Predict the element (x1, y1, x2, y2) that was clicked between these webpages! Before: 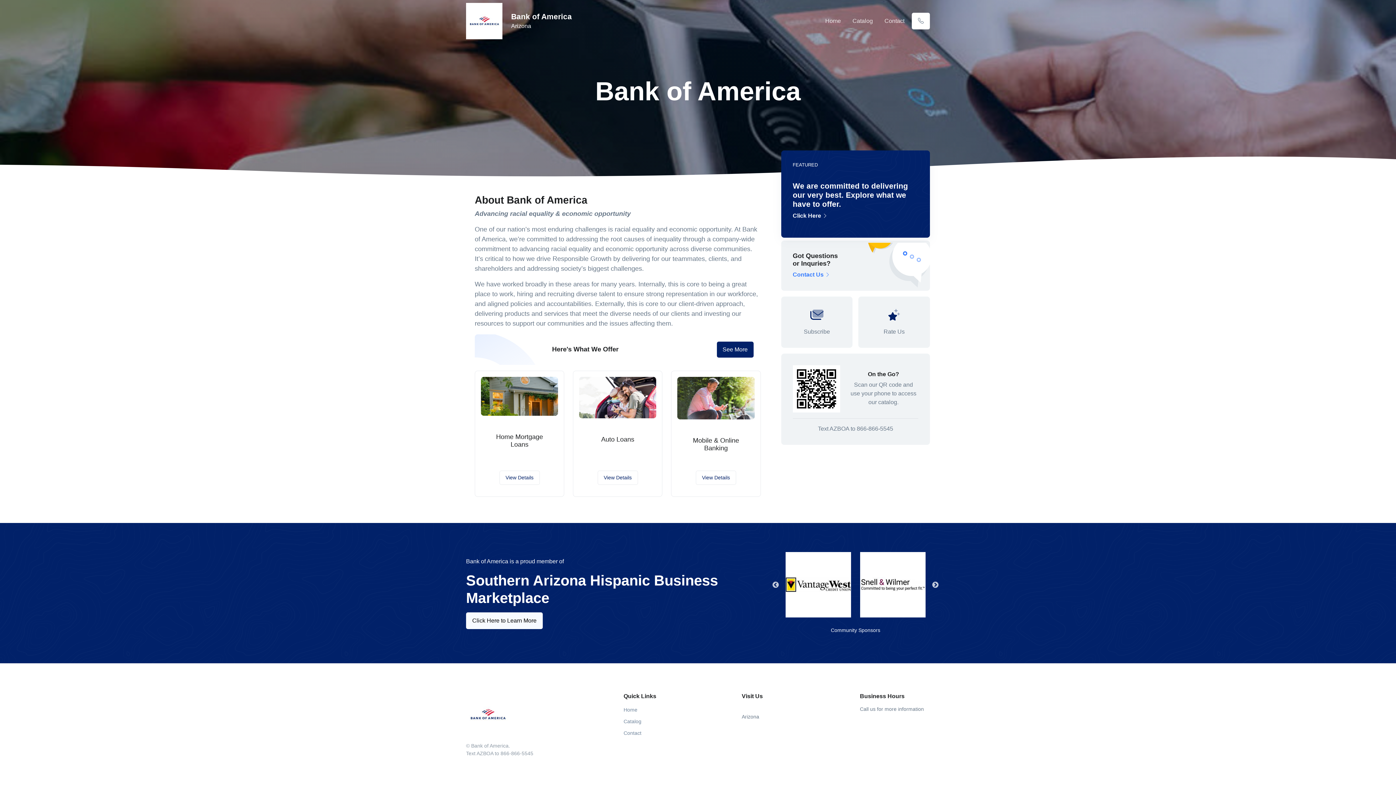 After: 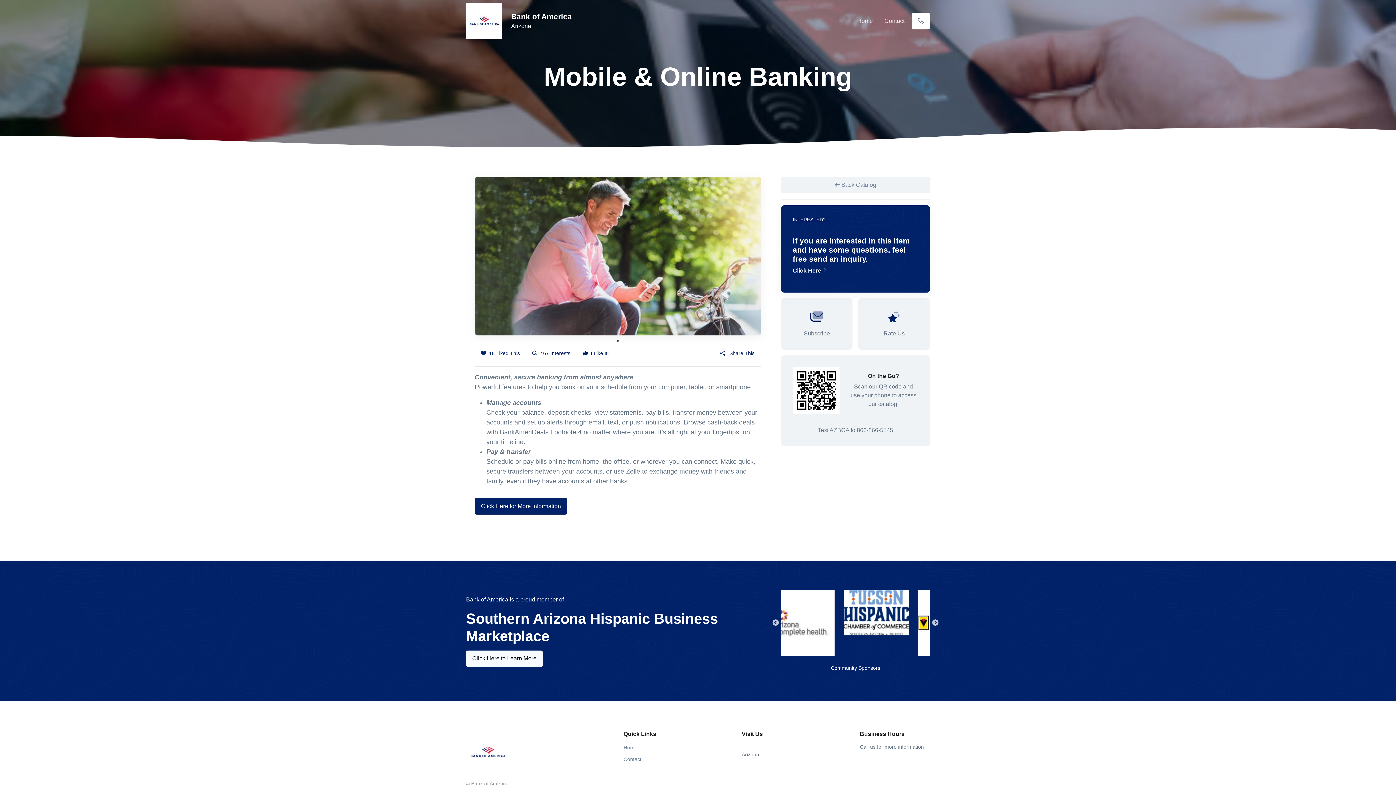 Action: label: Mobile & Online Banking bbox: (693, 437, 739, 452)